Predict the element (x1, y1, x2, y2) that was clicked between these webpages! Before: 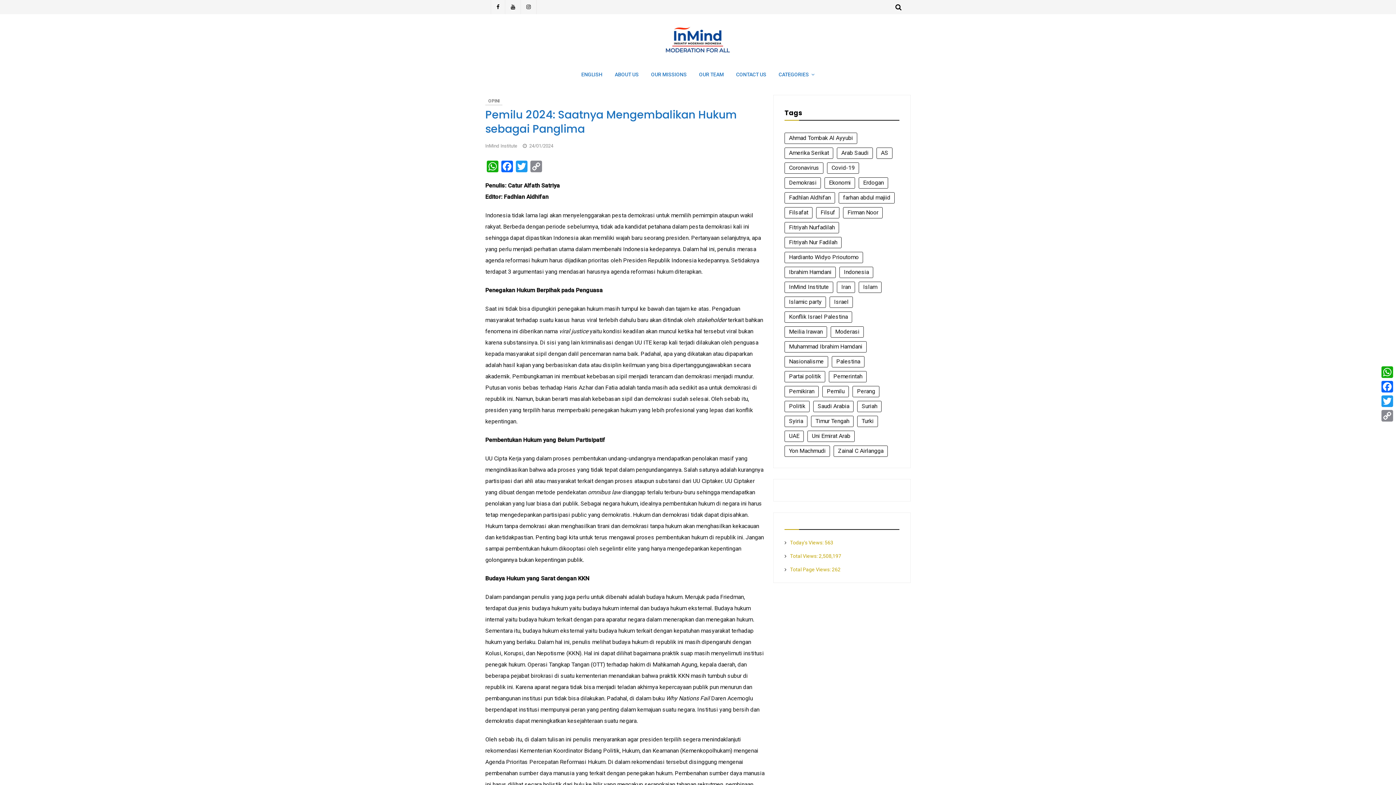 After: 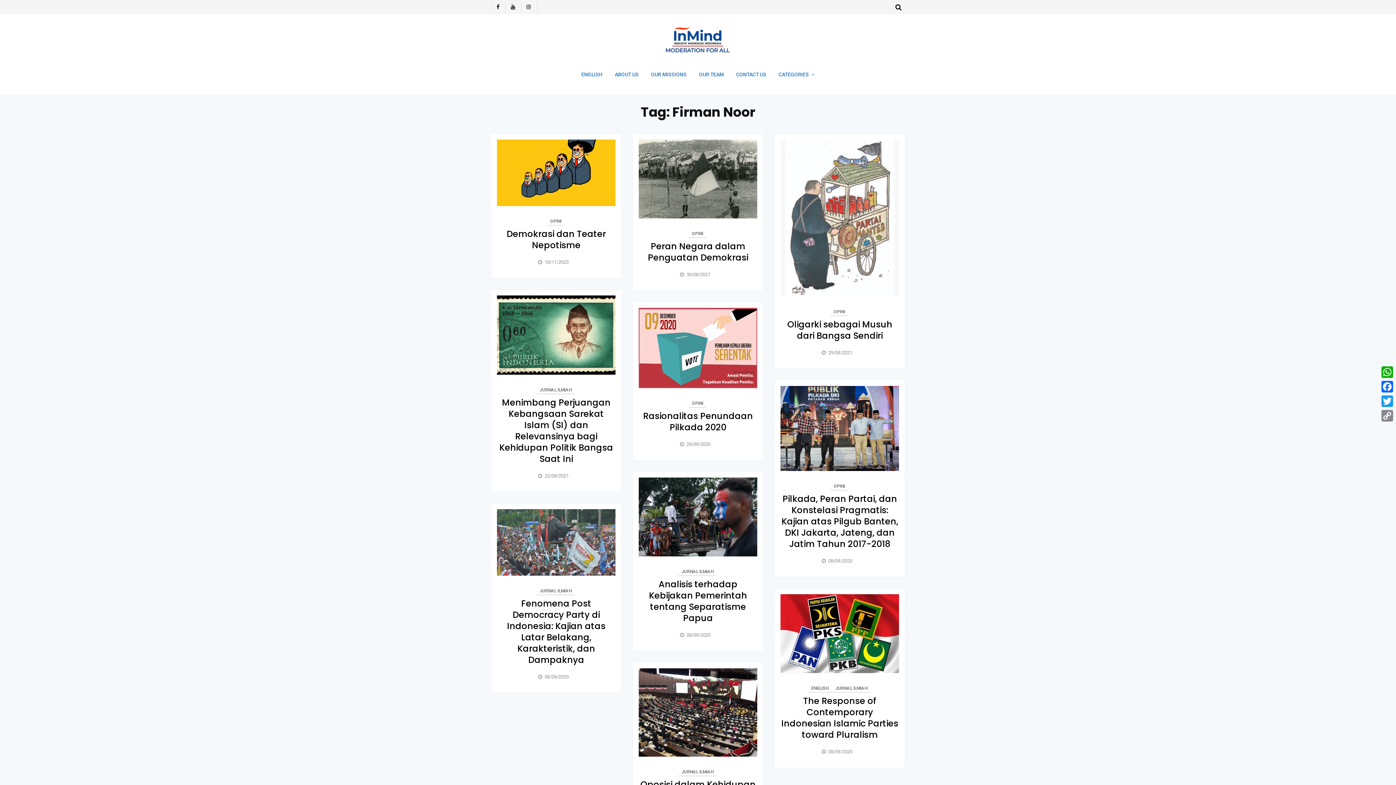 Action: label: Firman Noor bbox: (843, 207, 882, 218)